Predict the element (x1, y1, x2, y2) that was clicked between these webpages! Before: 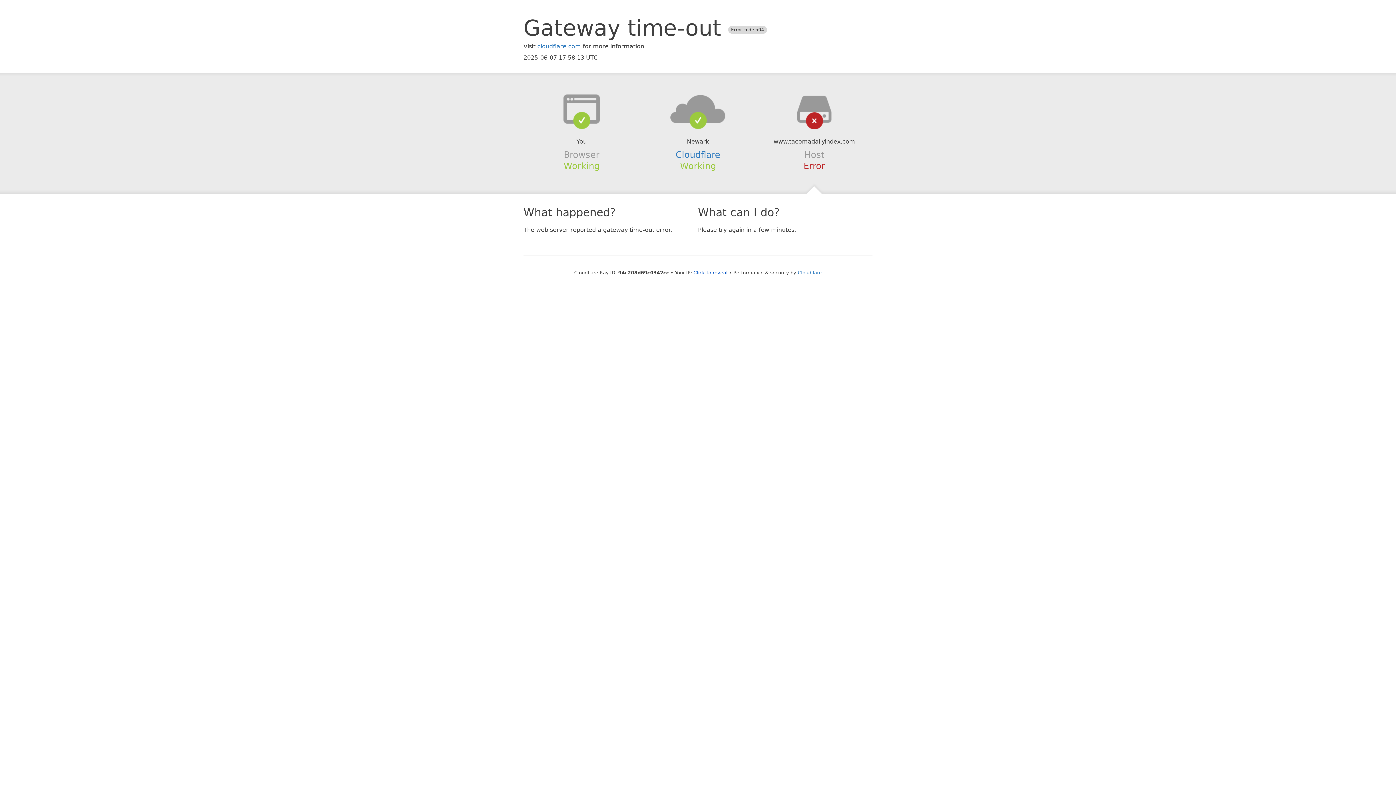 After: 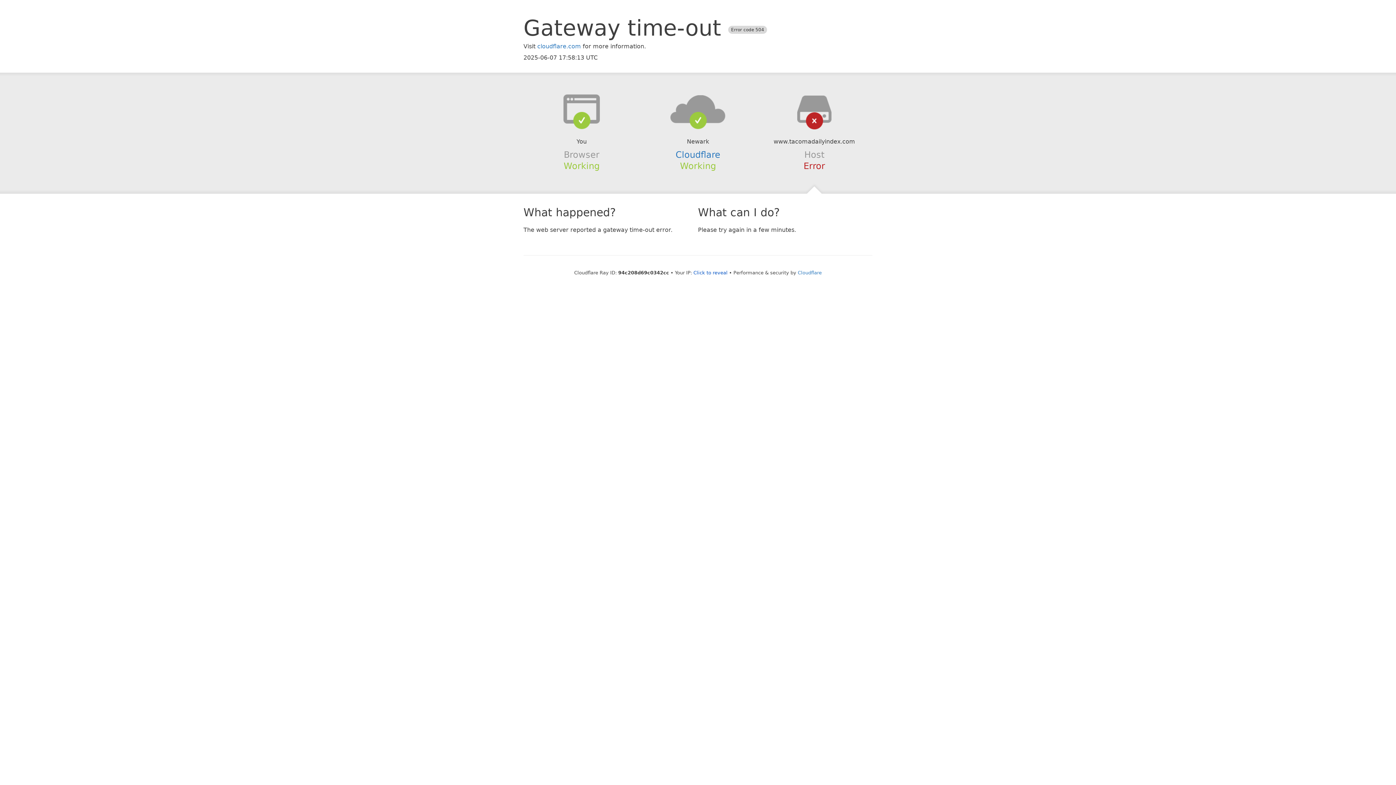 Action: bbox: (639, 94, 756, 123)